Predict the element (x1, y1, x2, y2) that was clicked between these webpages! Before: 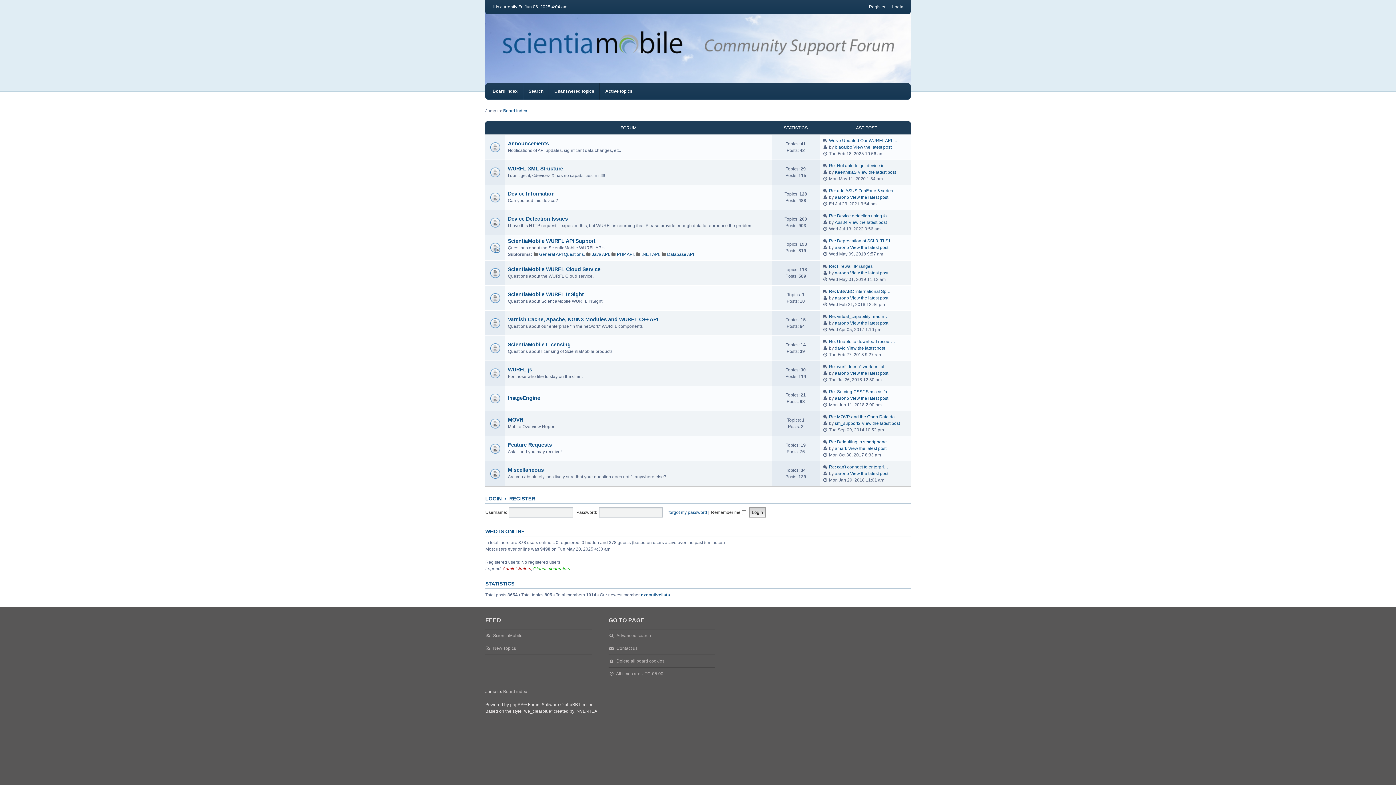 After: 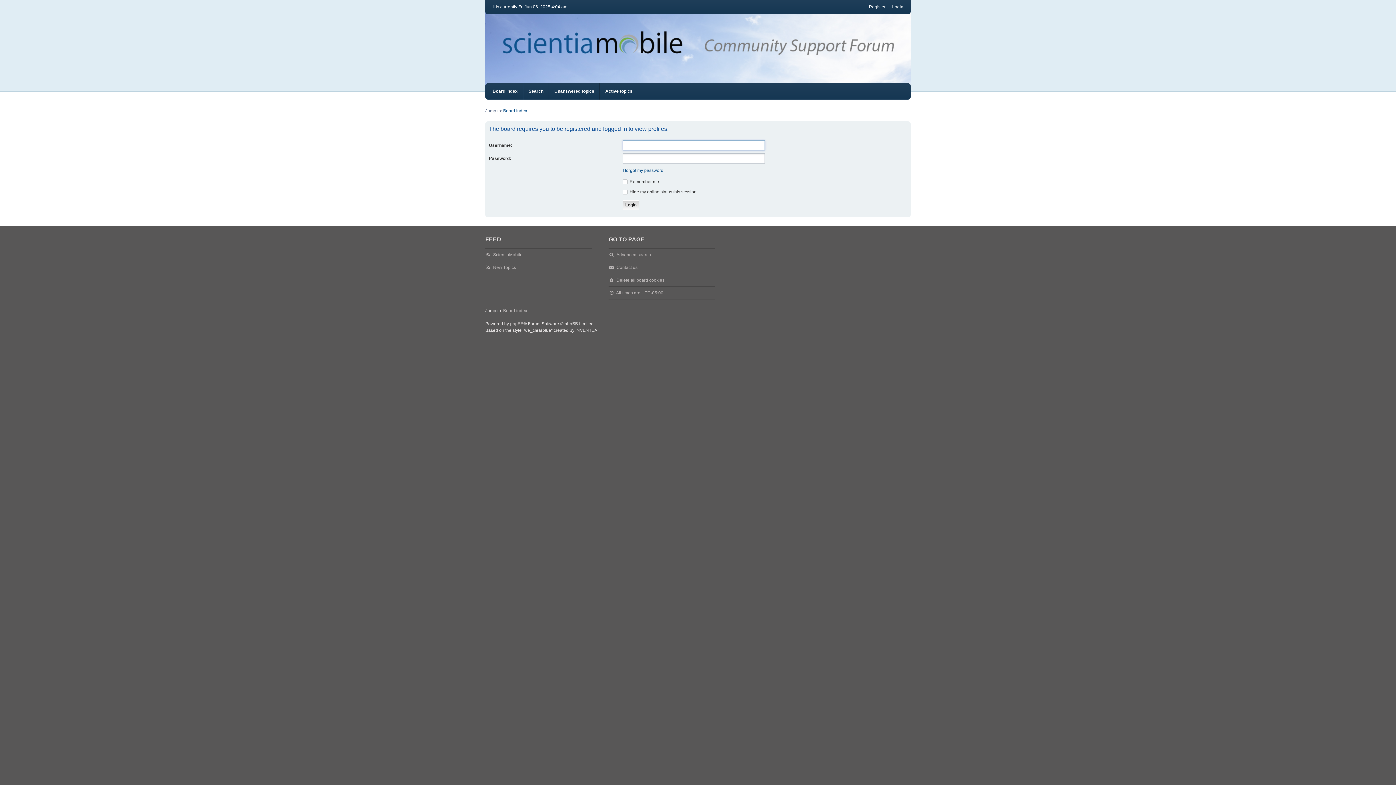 Action: label: aaronp bbox: (835, 395, 849, 401)